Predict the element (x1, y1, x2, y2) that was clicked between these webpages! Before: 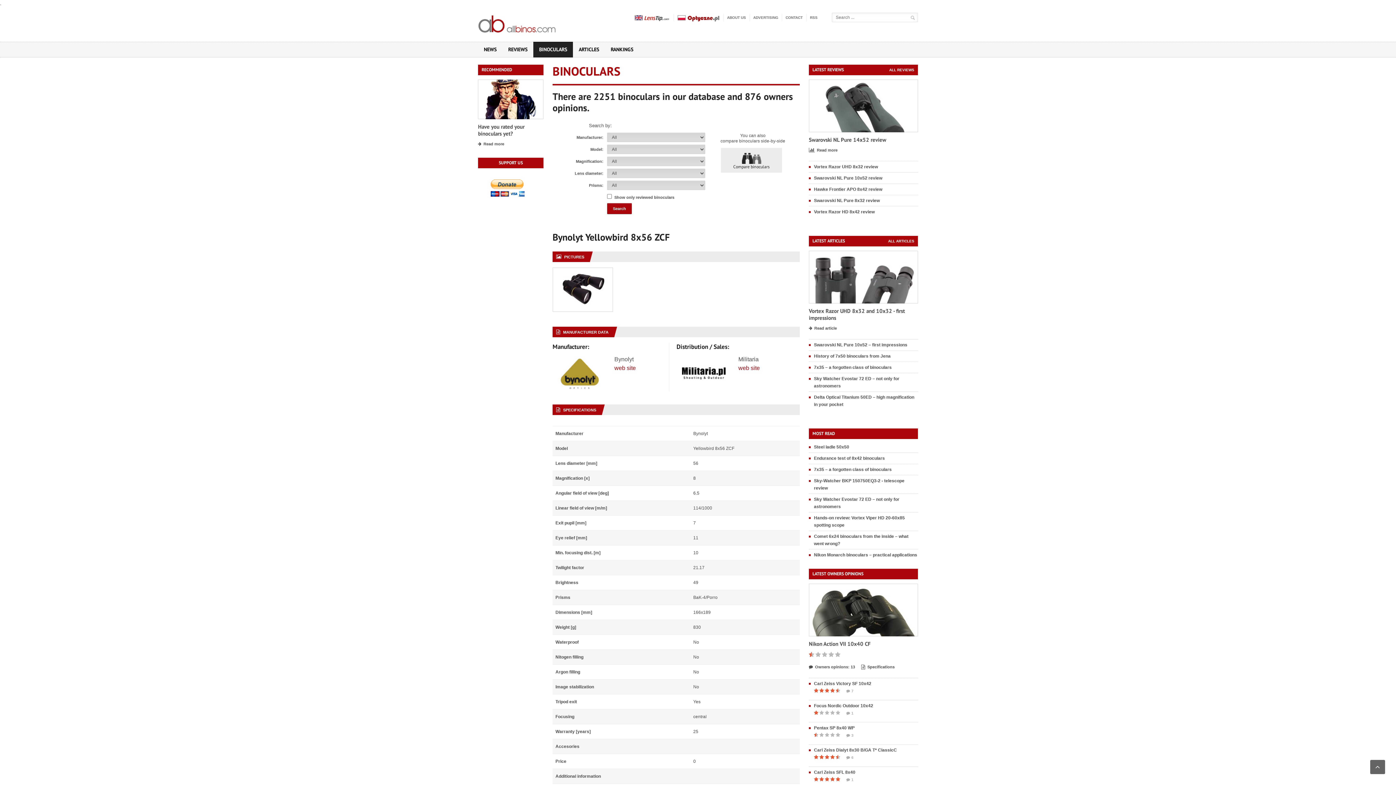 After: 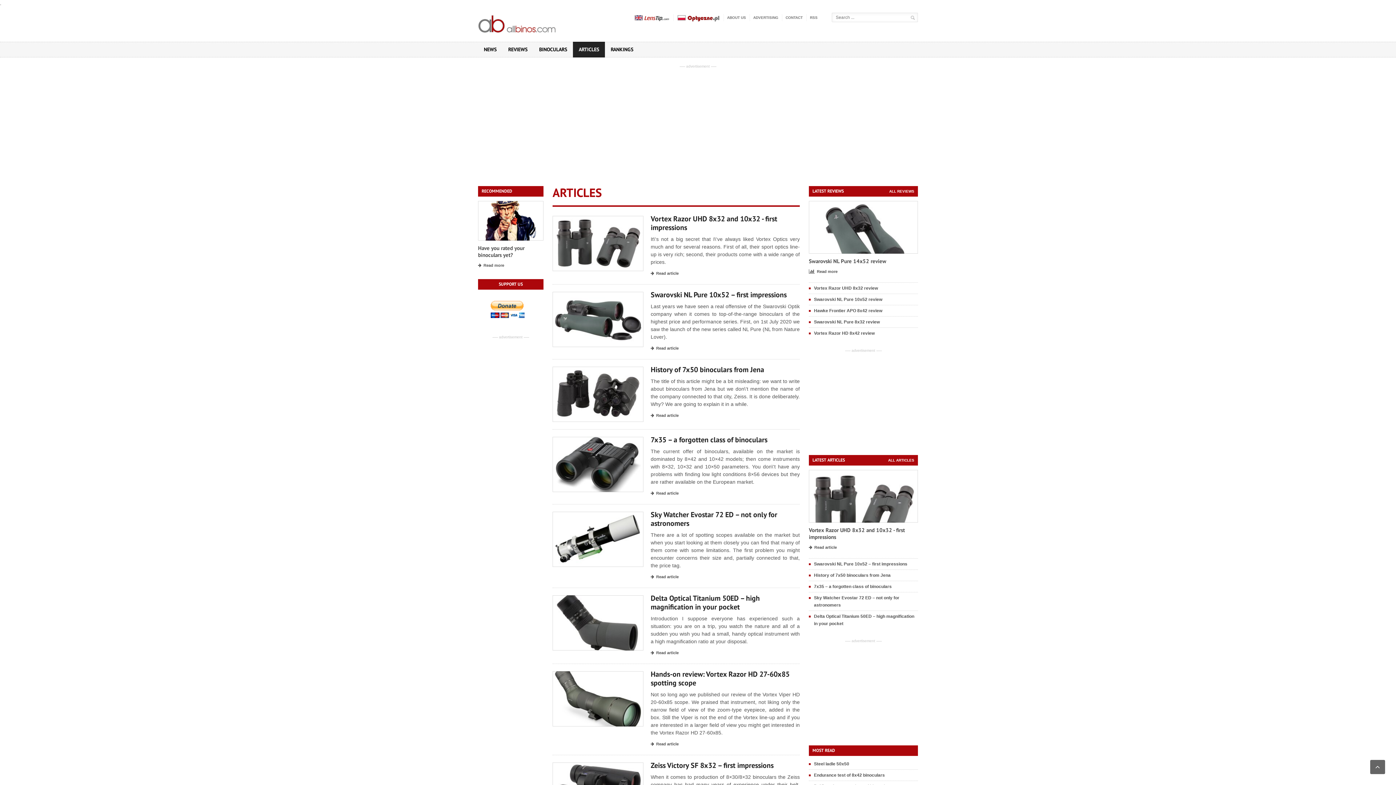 Action: bbox: (573, 42, 605, 57) label: ARTICLES